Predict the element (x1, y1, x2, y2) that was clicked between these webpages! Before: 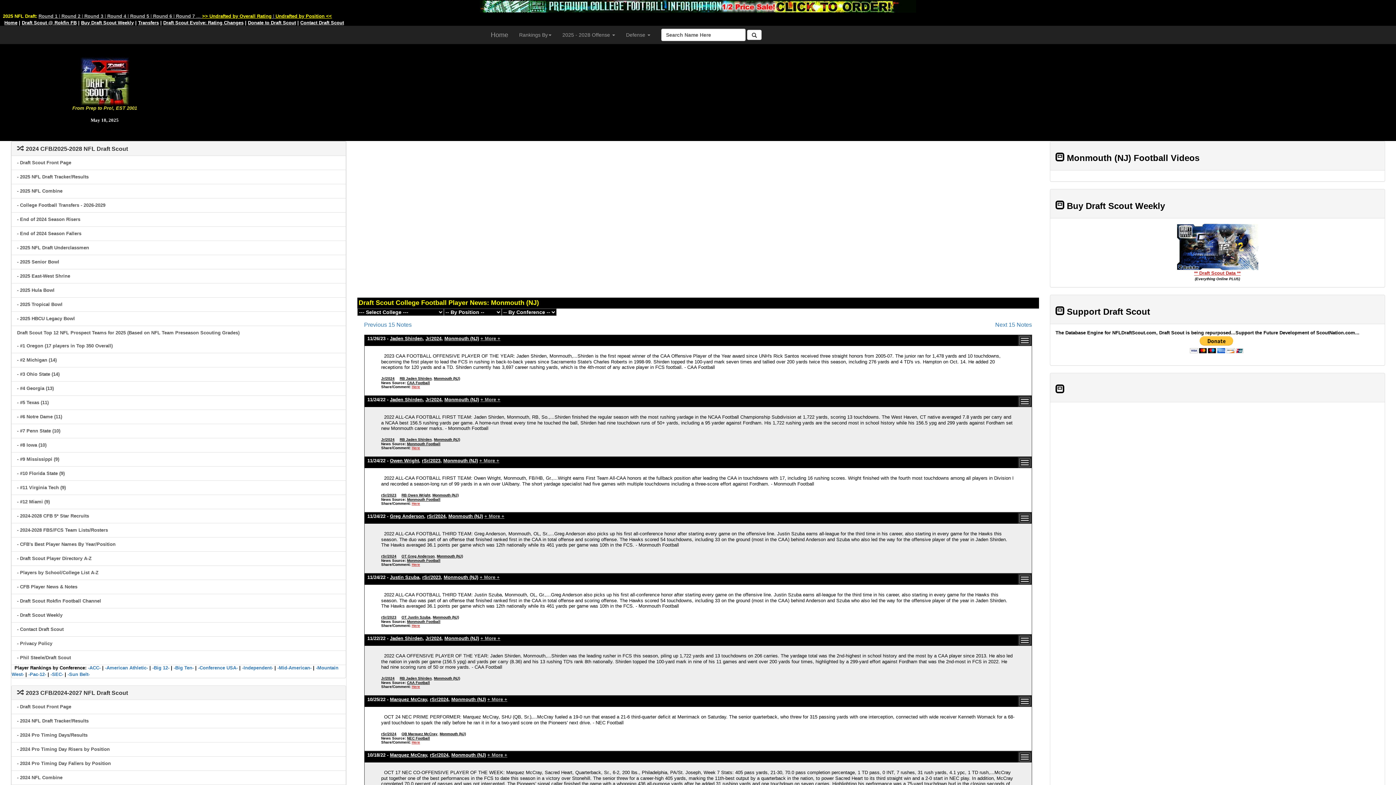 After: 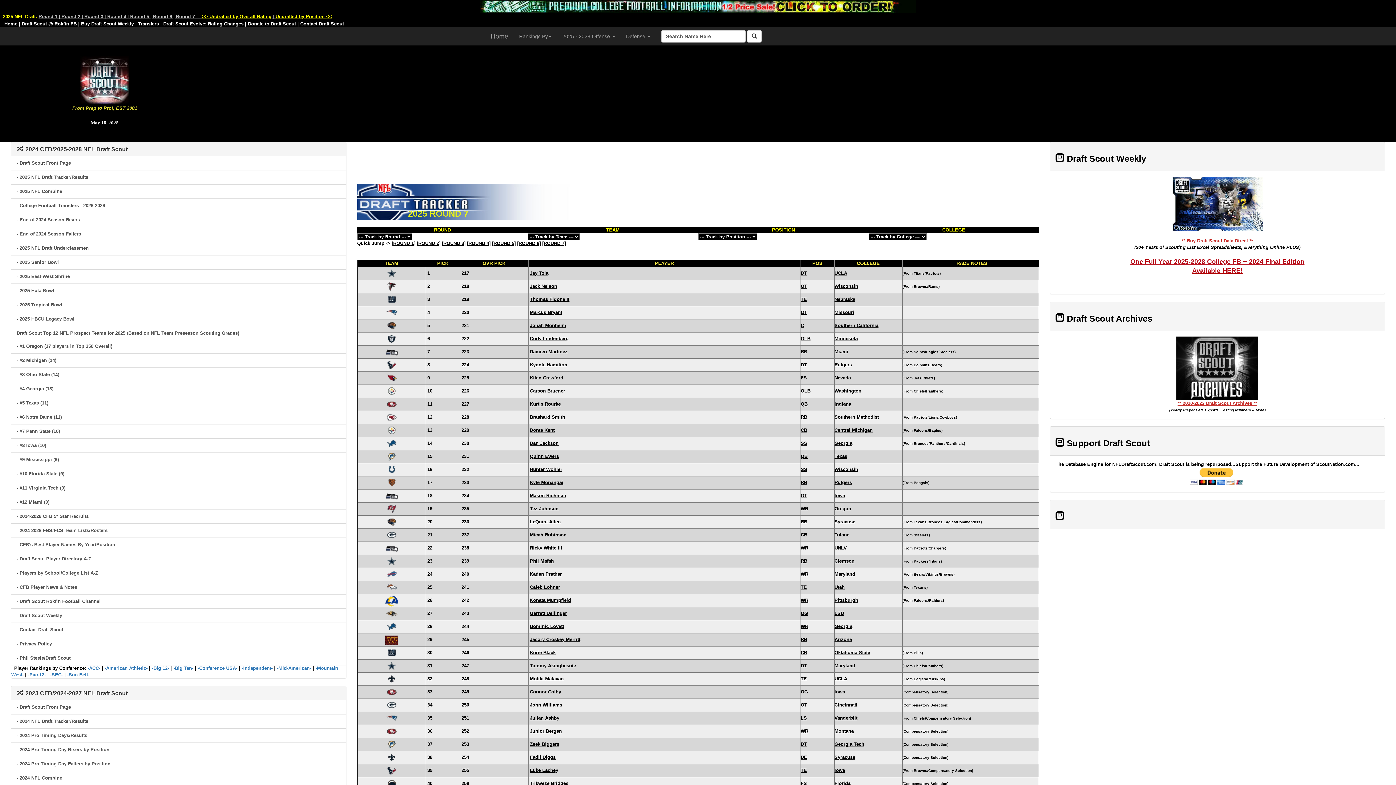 Action: bbox: (176, 13, 196, 18) label: Round 7 